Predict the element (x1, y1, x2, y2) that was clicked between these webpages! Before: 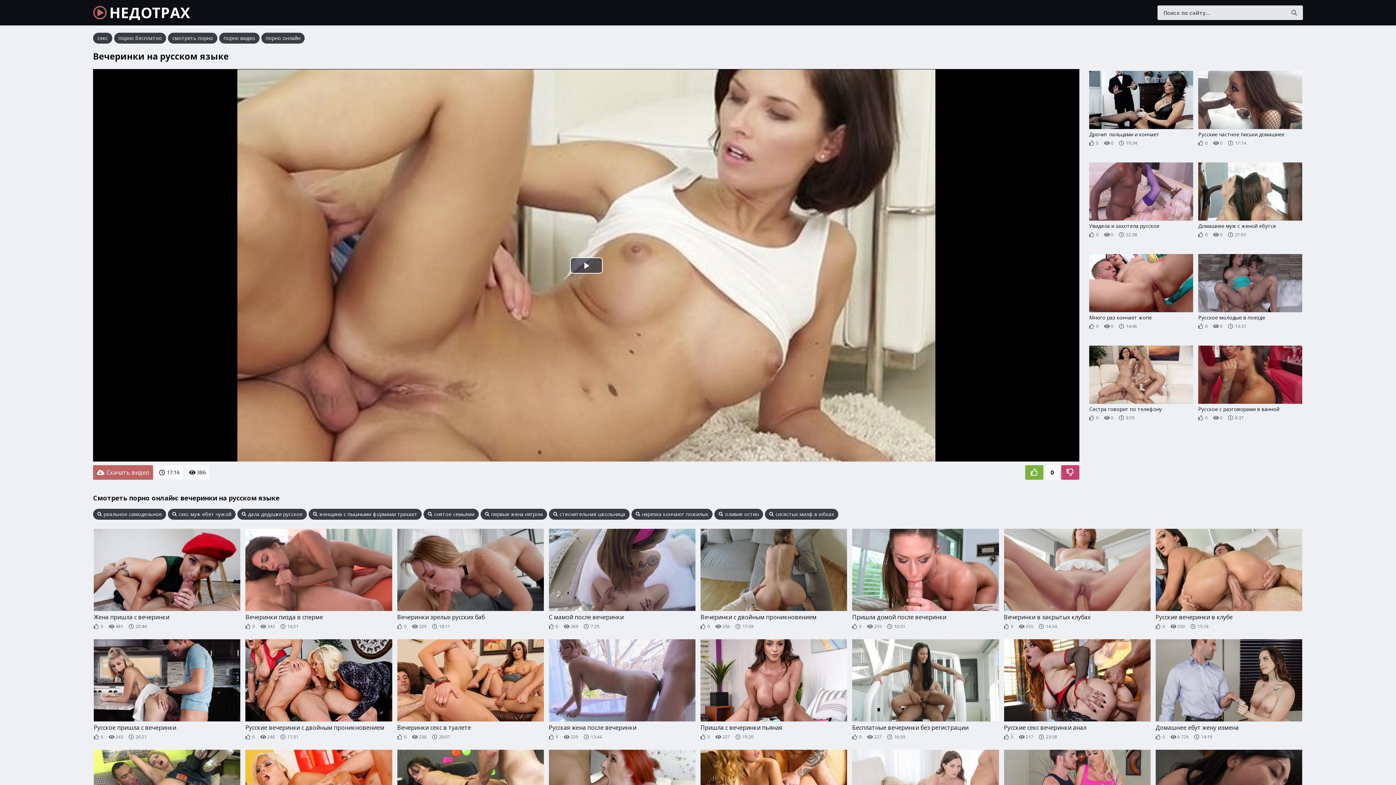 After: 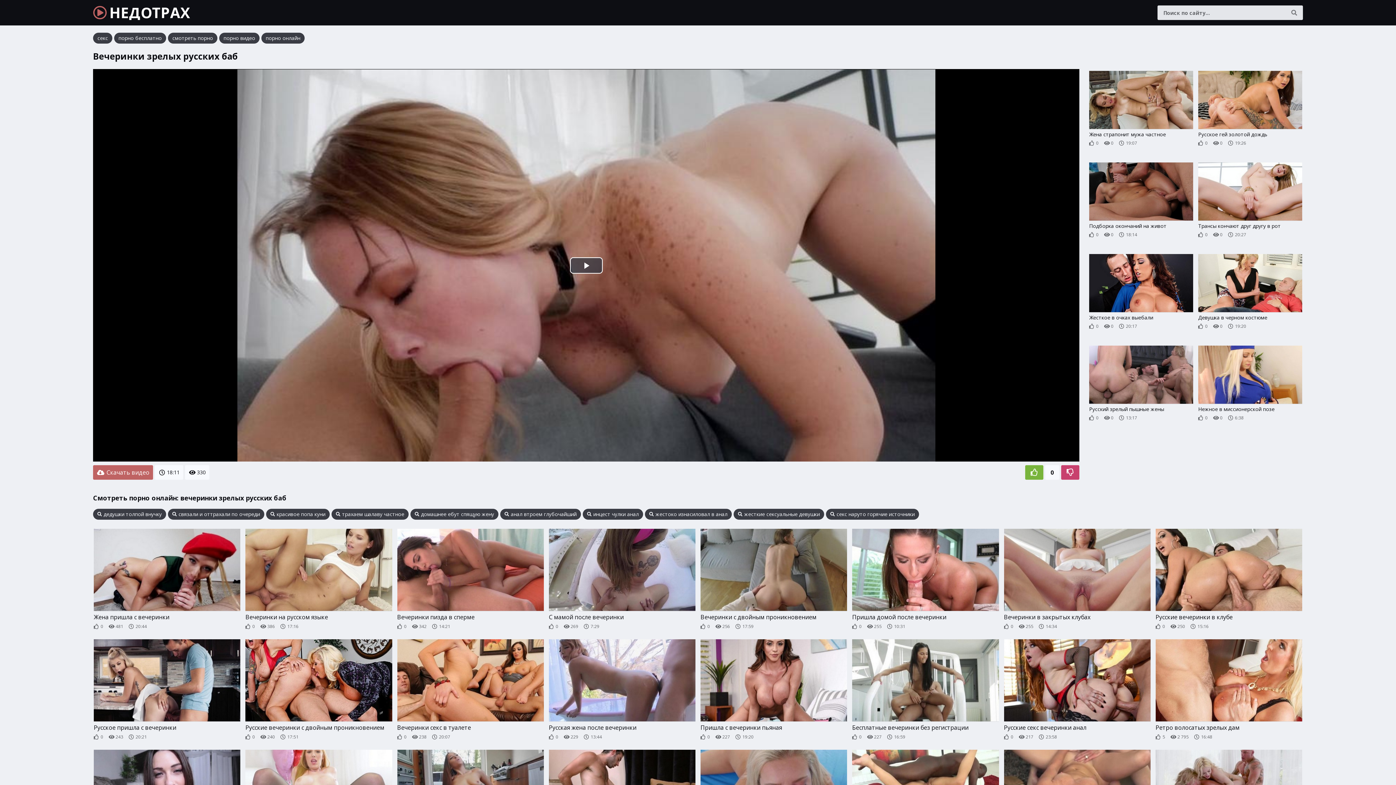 Action: label: Вечеринки зрелых русских баб

0
329
18:11 bbox: (397, 529, 543, 630)